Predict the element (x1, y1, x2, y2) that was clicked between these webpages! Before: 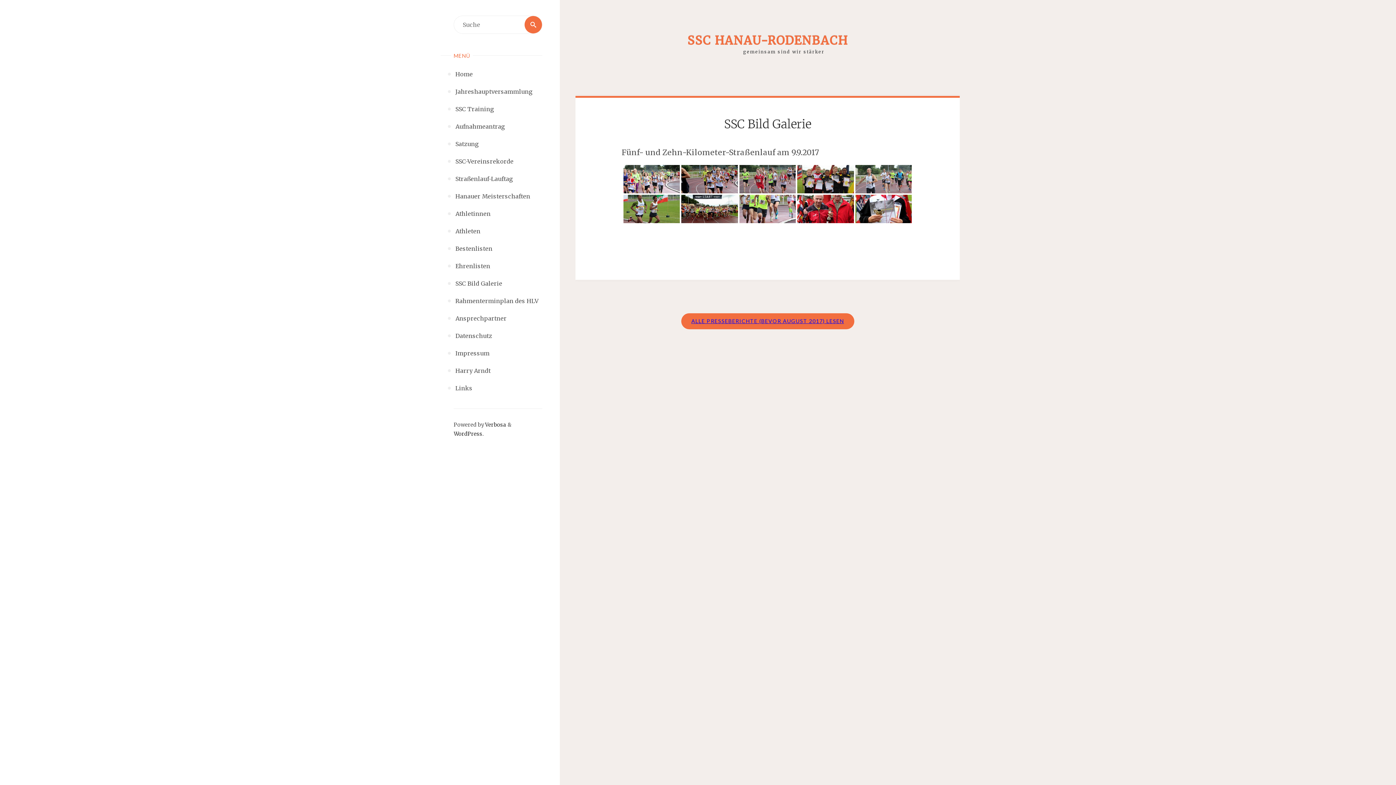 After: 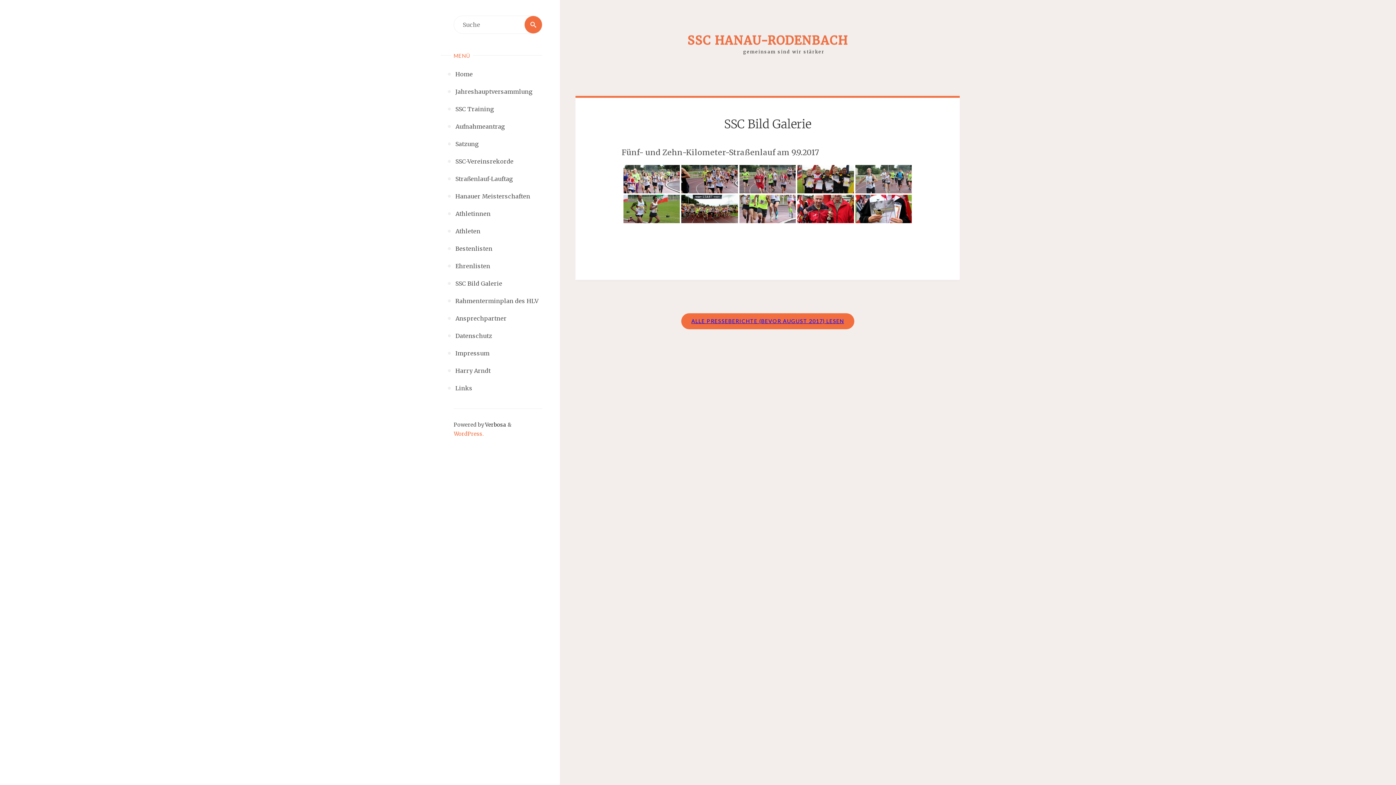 Action: label: WordPress. bbox: (453, 430, 484, 437)